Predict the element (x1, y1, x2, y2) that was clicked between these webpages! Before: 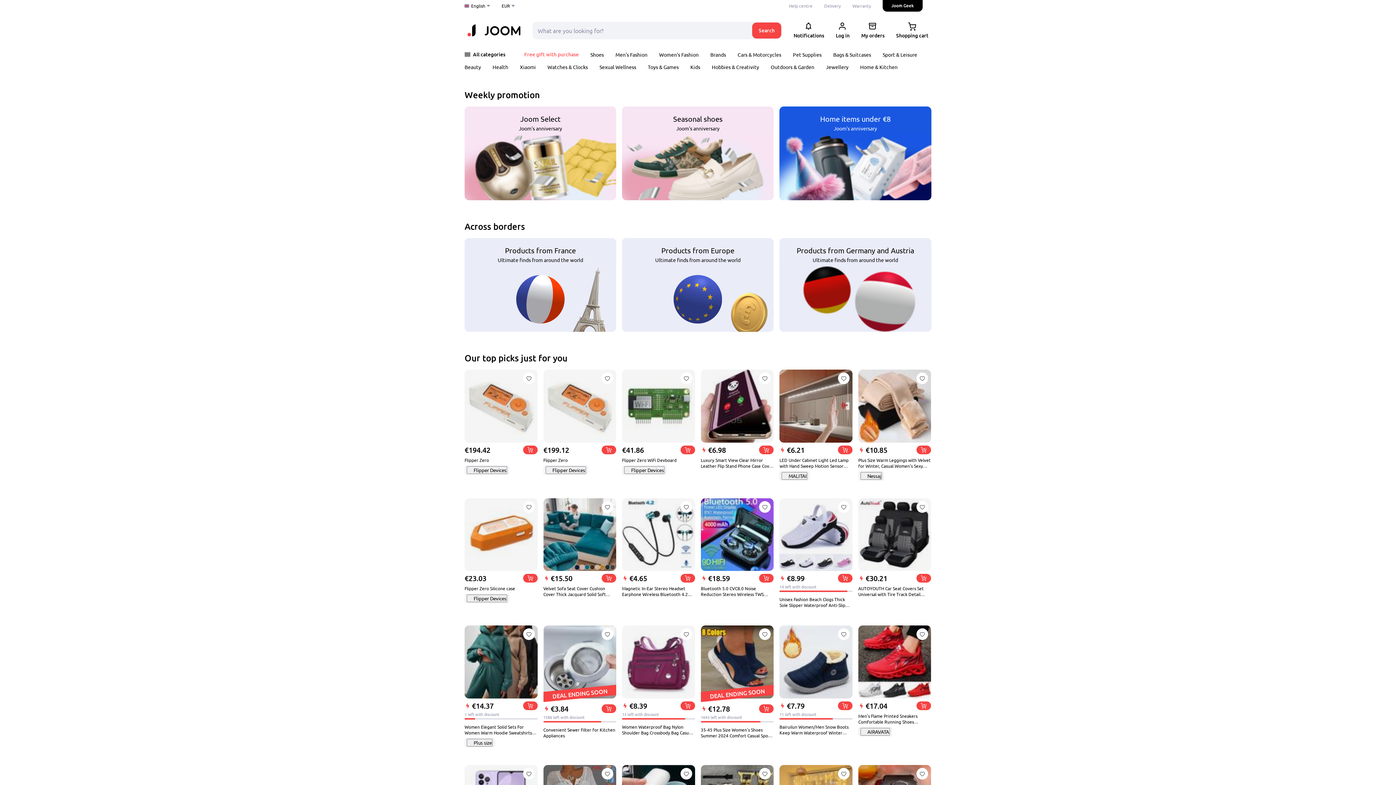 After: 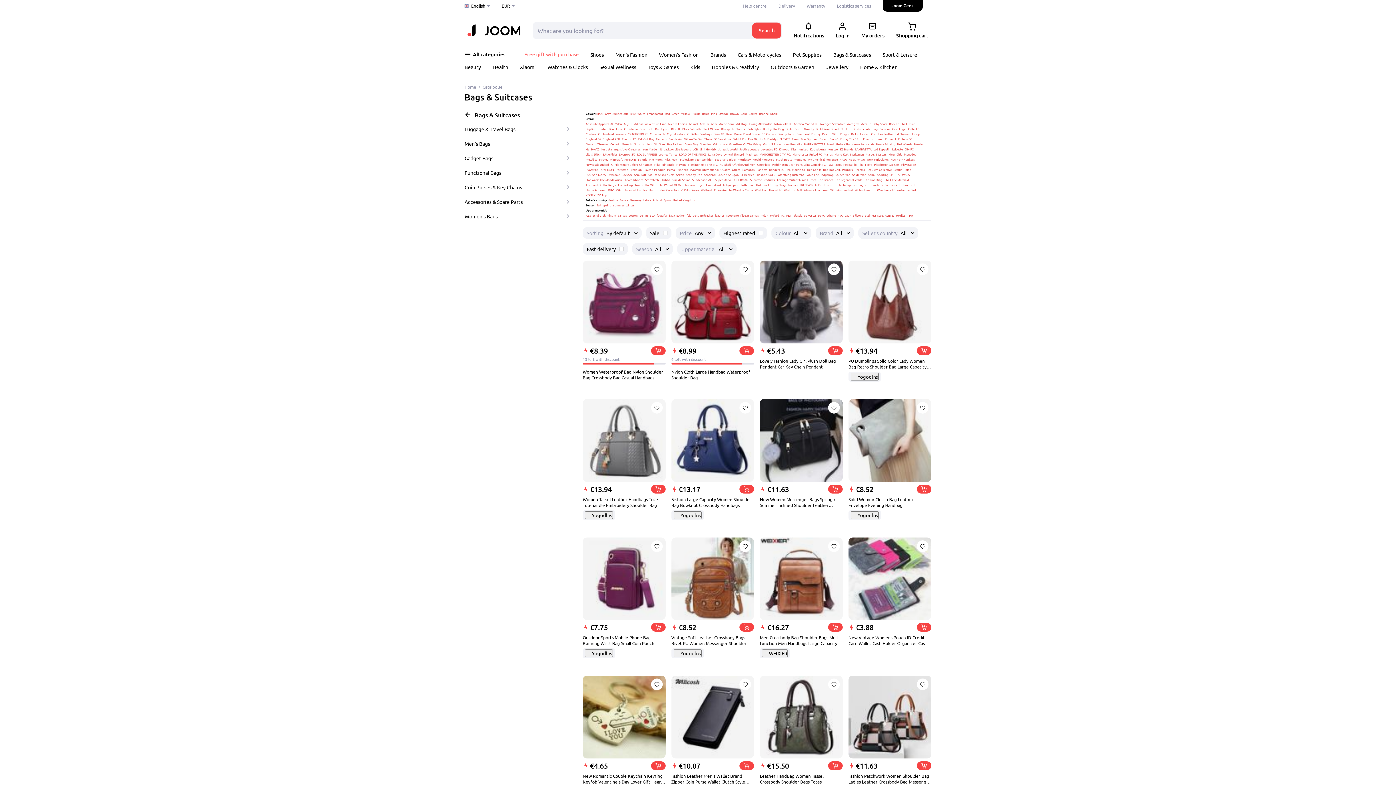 Action: bbox: (833, 51, 871, 57) label: Bags & Suitcases